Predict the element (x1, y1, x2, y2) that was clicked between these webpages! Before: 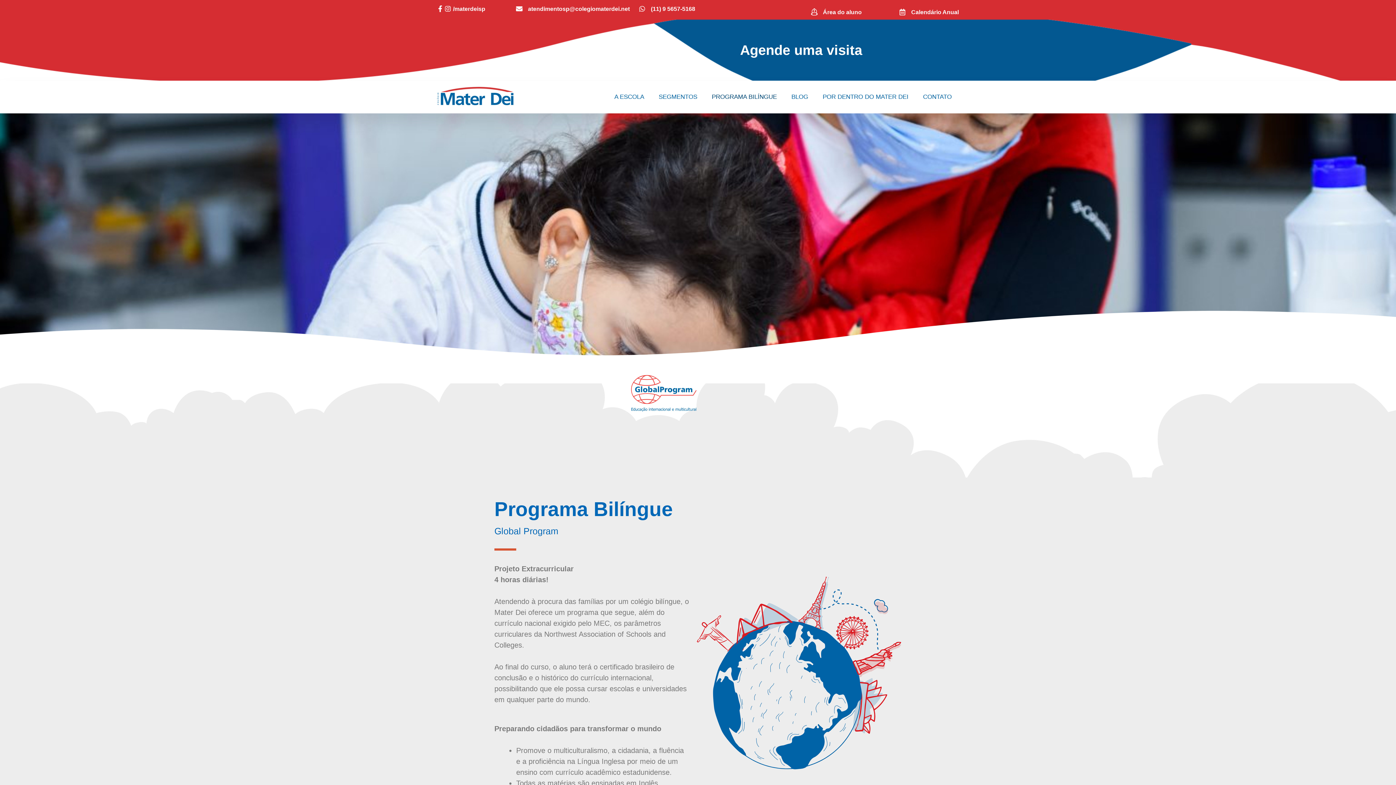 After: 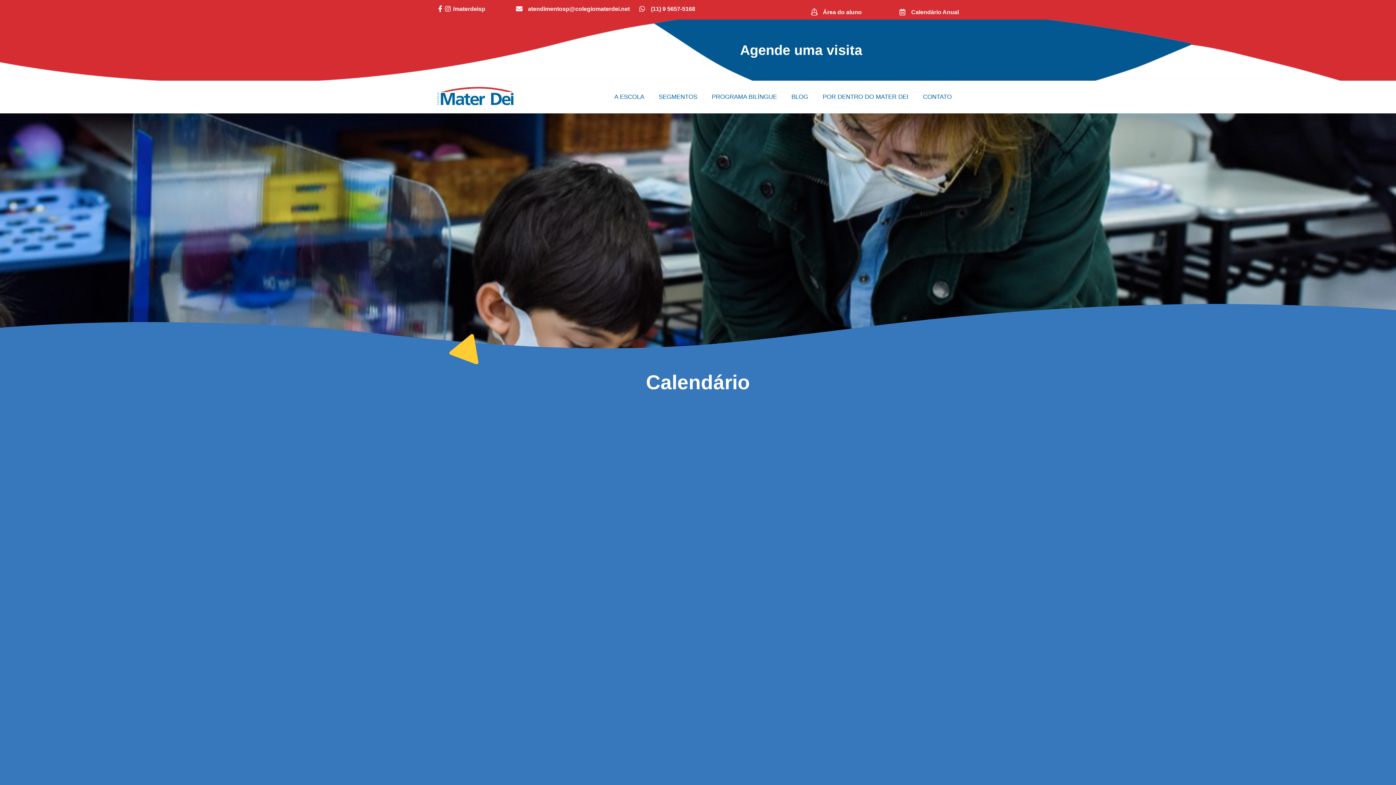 Action: bbox: (899, 8, 905, 15)